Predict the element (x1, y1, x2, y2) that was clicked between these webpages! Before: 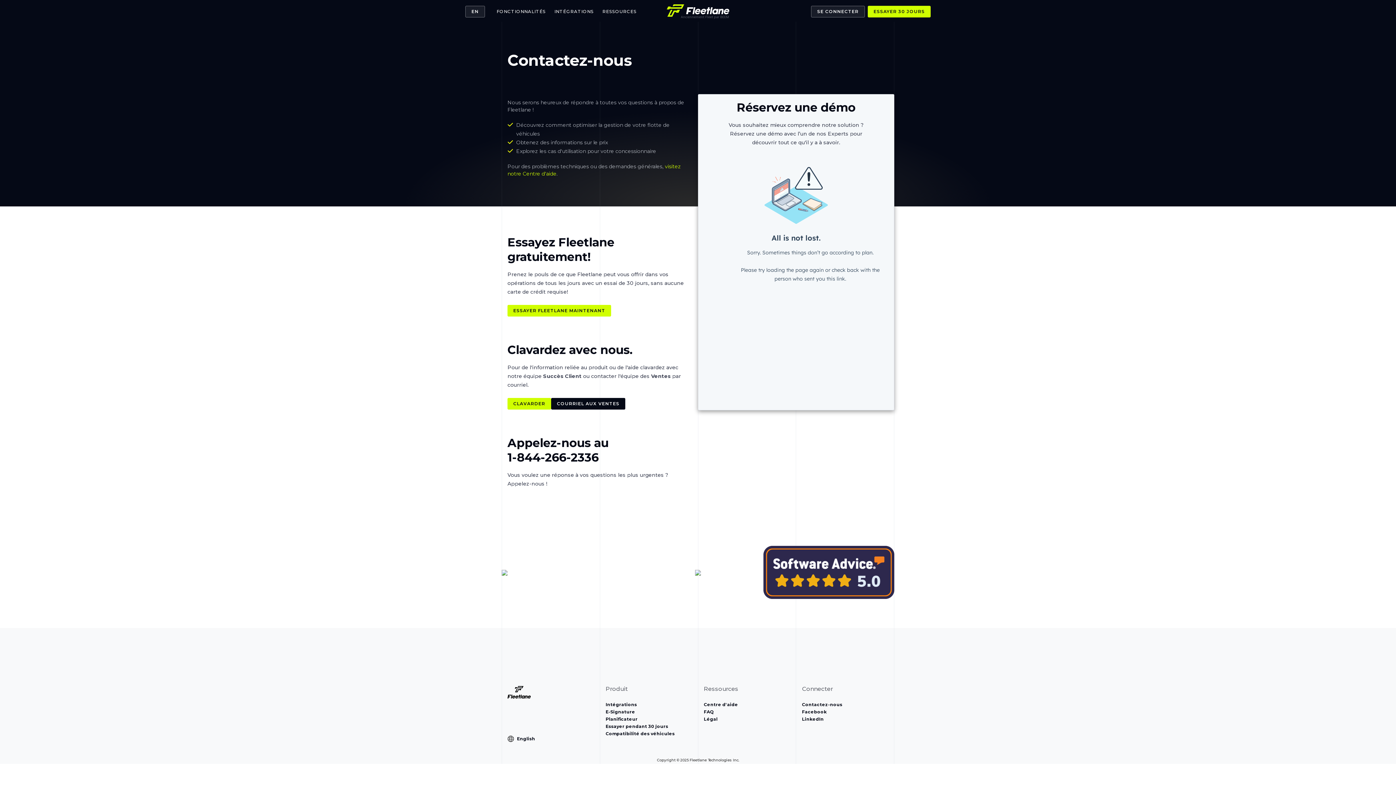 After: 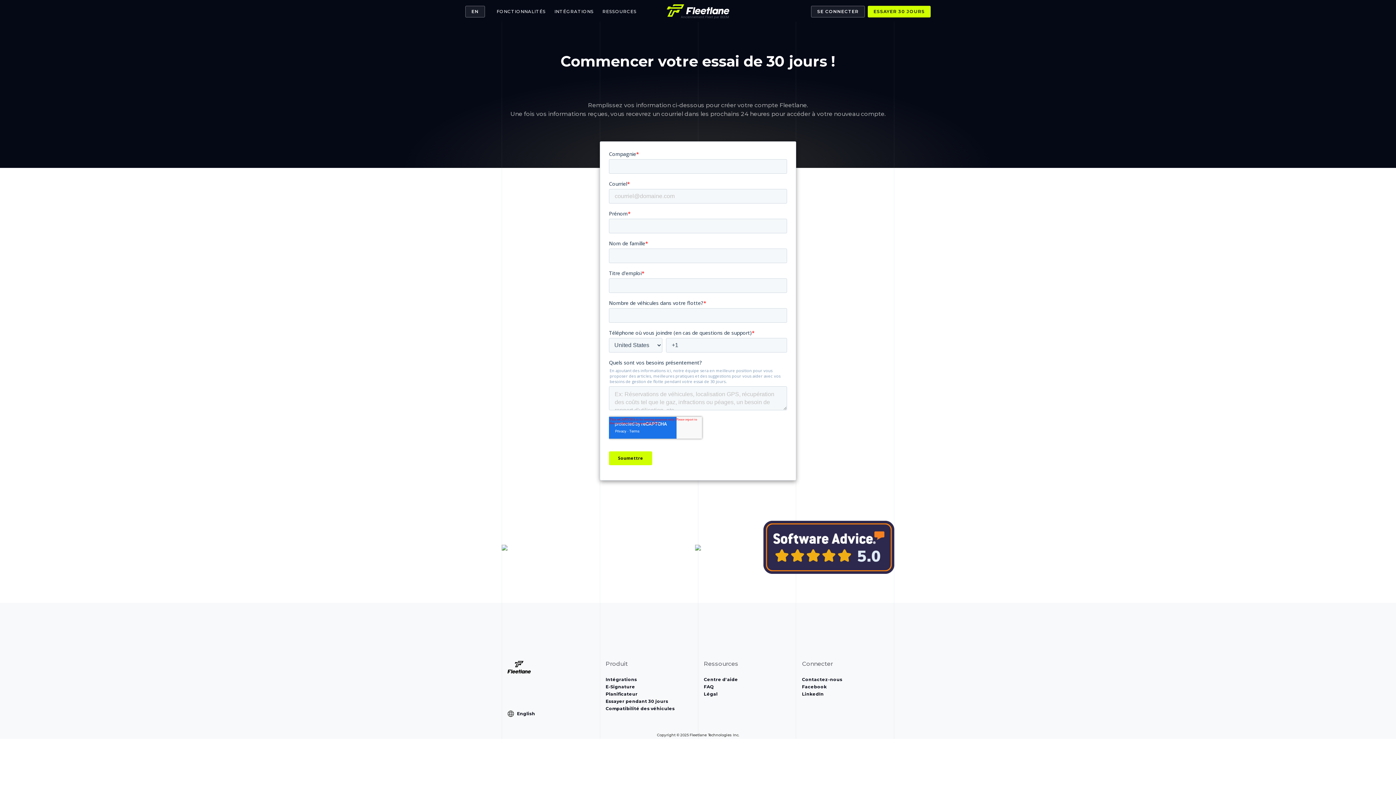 Action: bbox: (507, 305, 611, 316) label: ESSAYER FLEETLANE MAINTENANT